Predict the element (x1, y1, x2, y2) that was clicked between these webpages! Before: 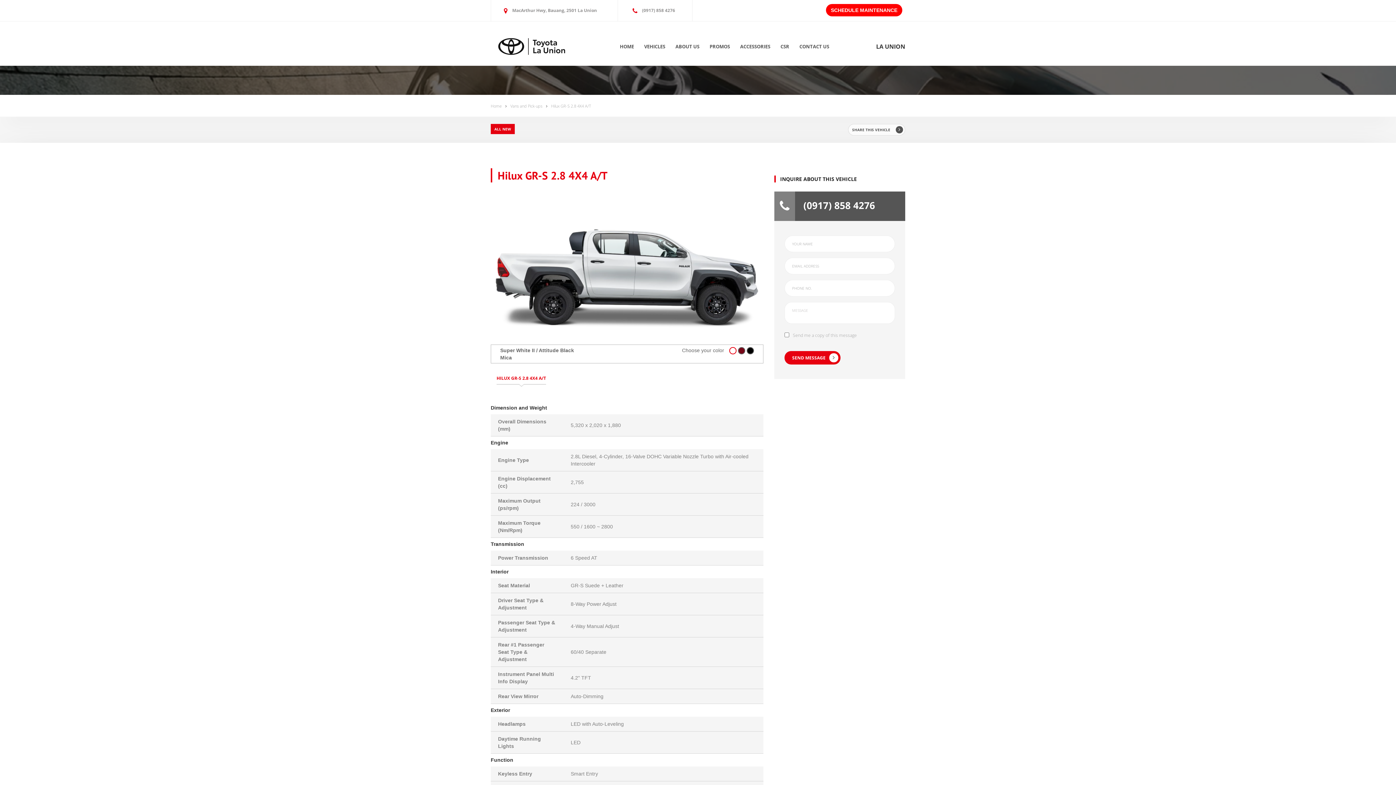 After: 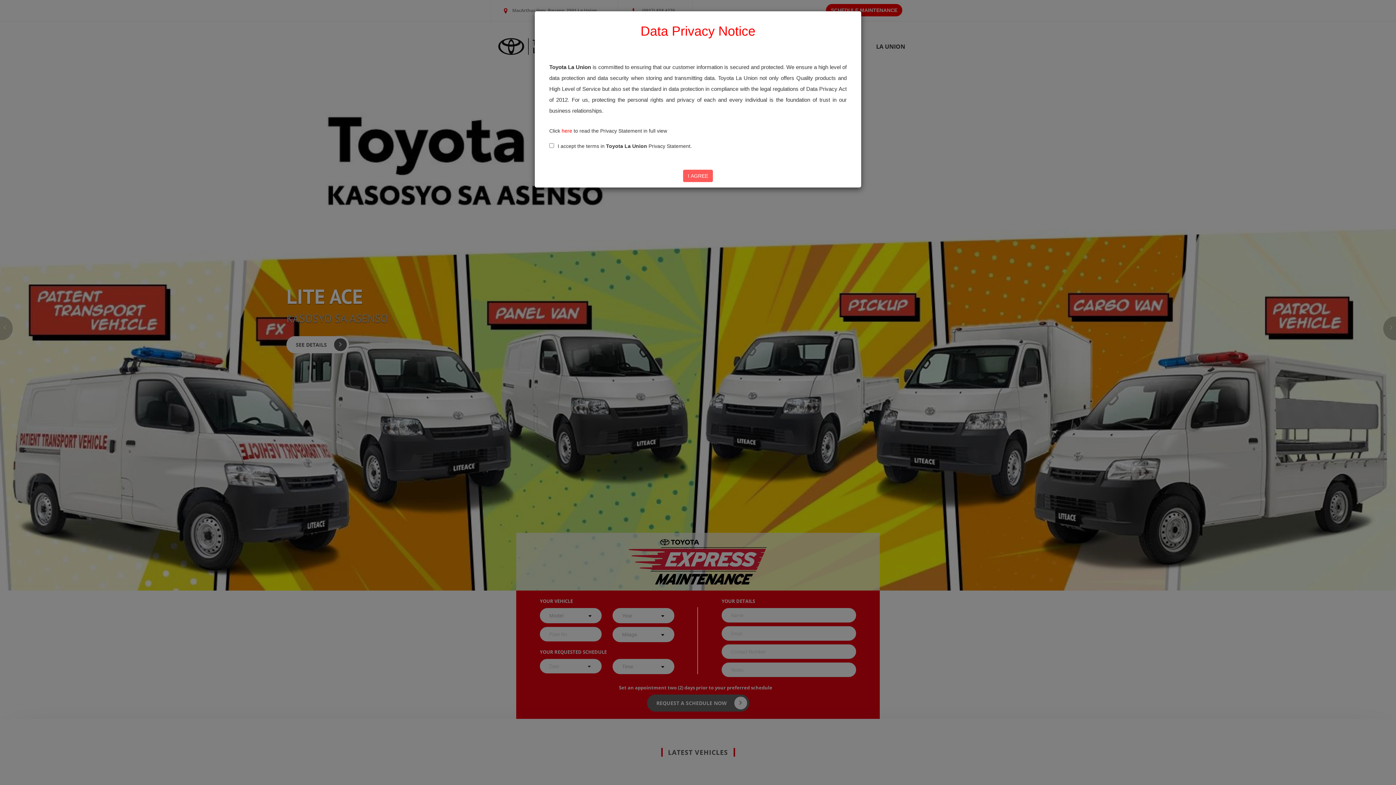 Action: label: ACCESSORIES bbox: (735, 43, 775, 49)